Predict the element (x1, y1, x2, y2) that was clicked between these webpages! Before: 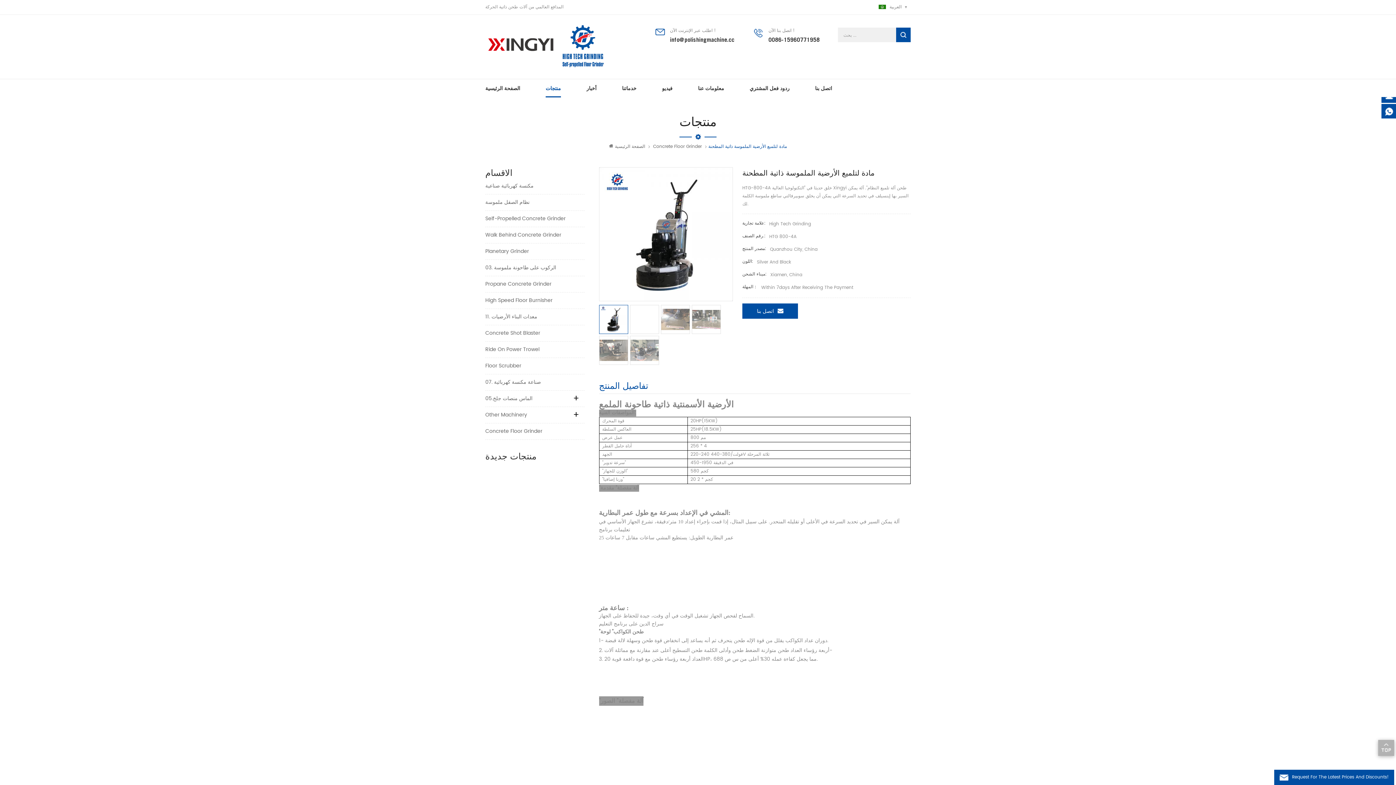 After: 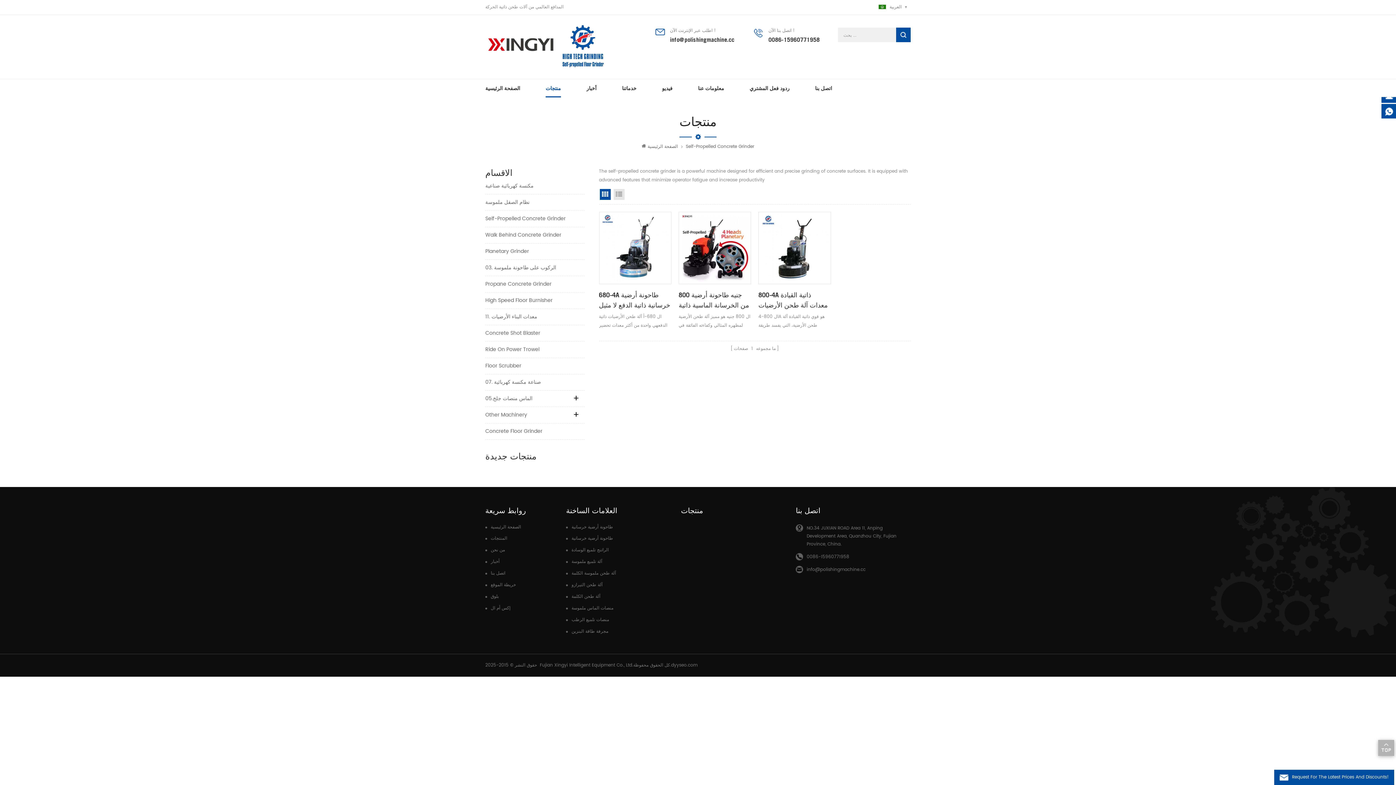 Action: bbox: (485, 210, 584, 227) label: Self-Propelled Concrete Grinder